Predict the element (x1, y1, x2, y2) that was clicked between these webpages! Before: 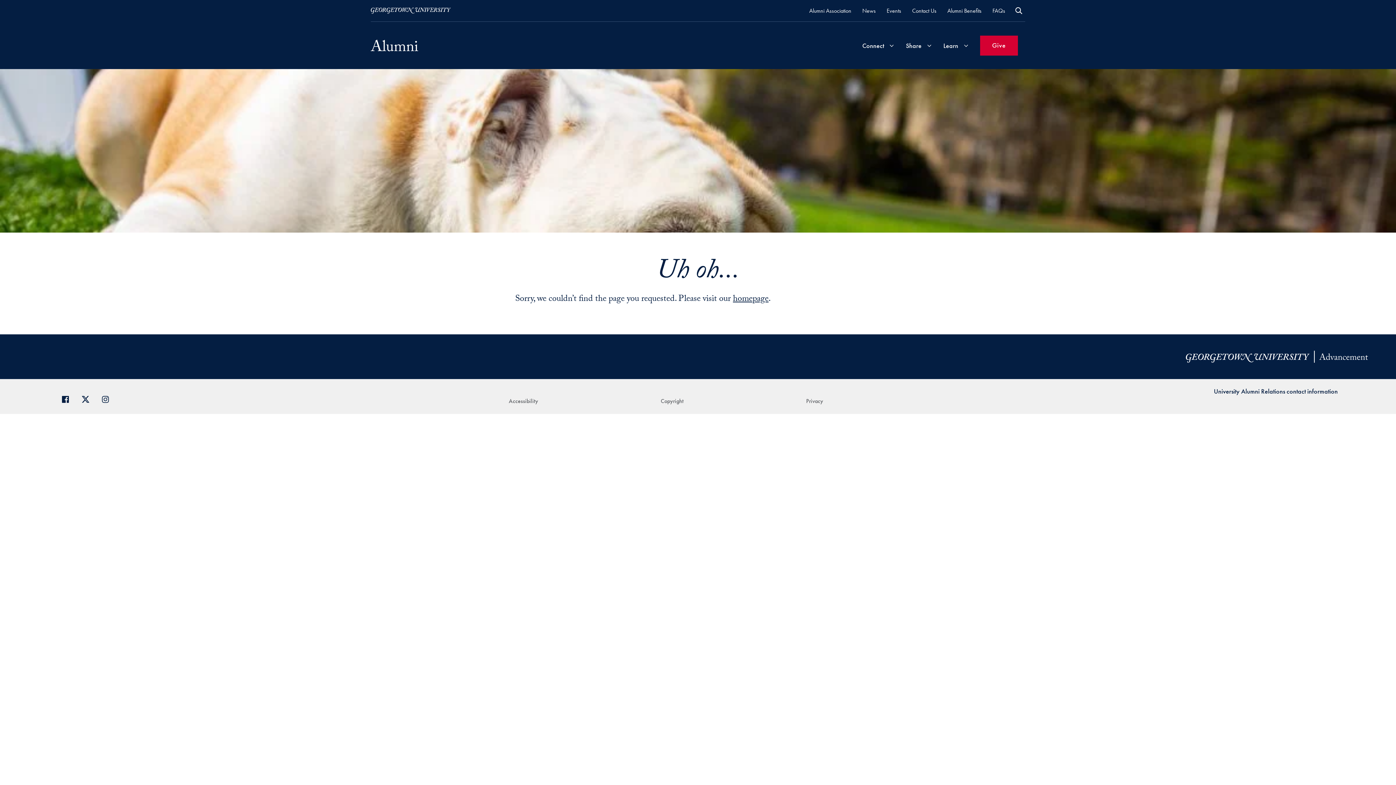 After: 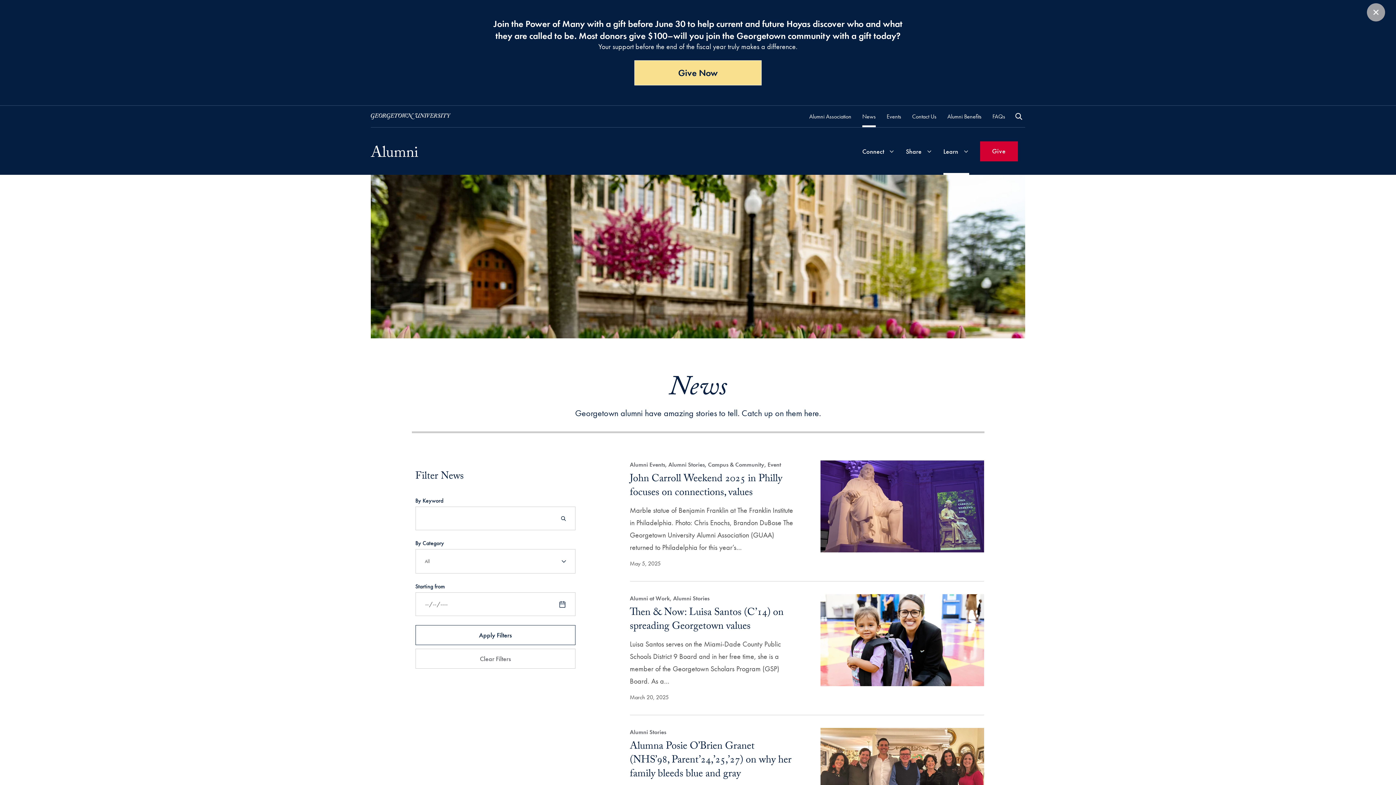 Action: label: News bbox: (862, 5, 876, 15)